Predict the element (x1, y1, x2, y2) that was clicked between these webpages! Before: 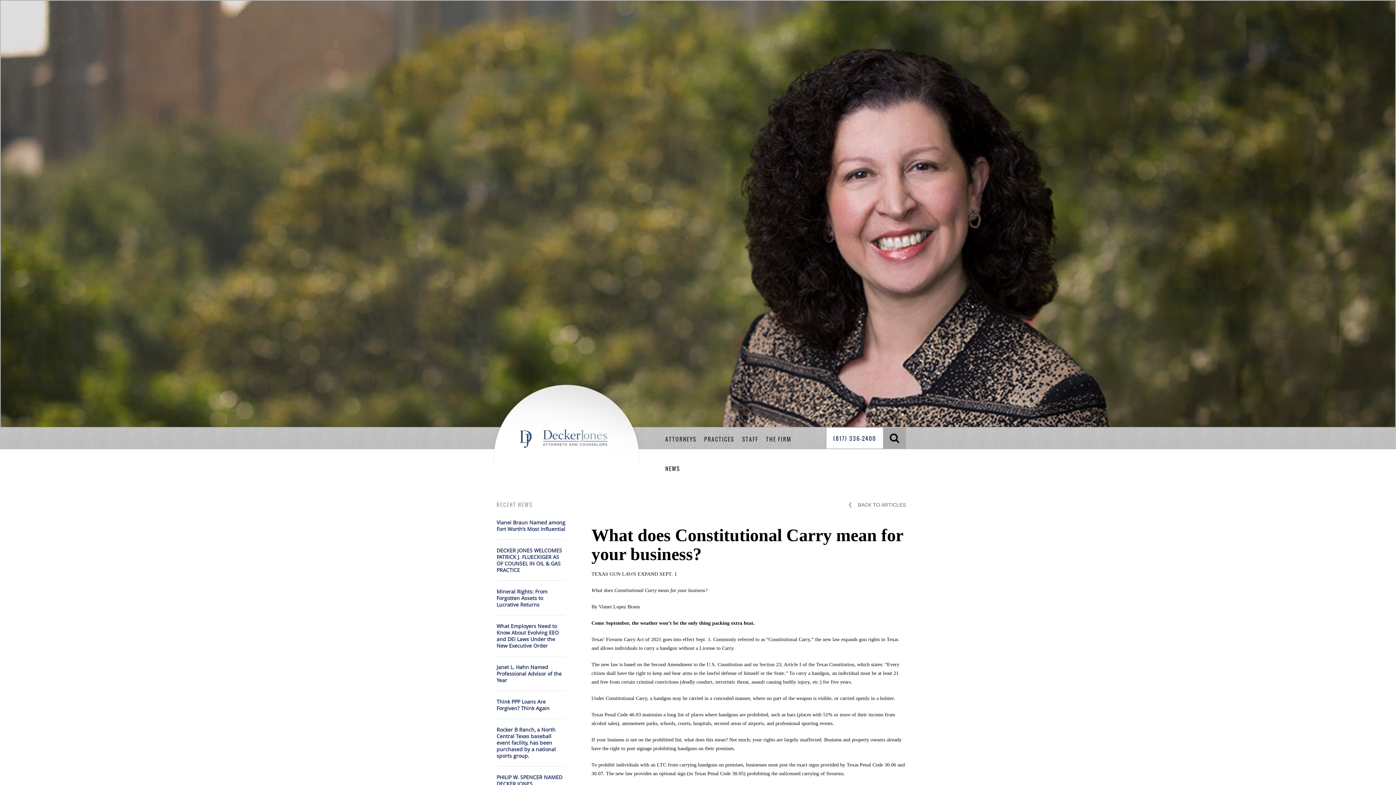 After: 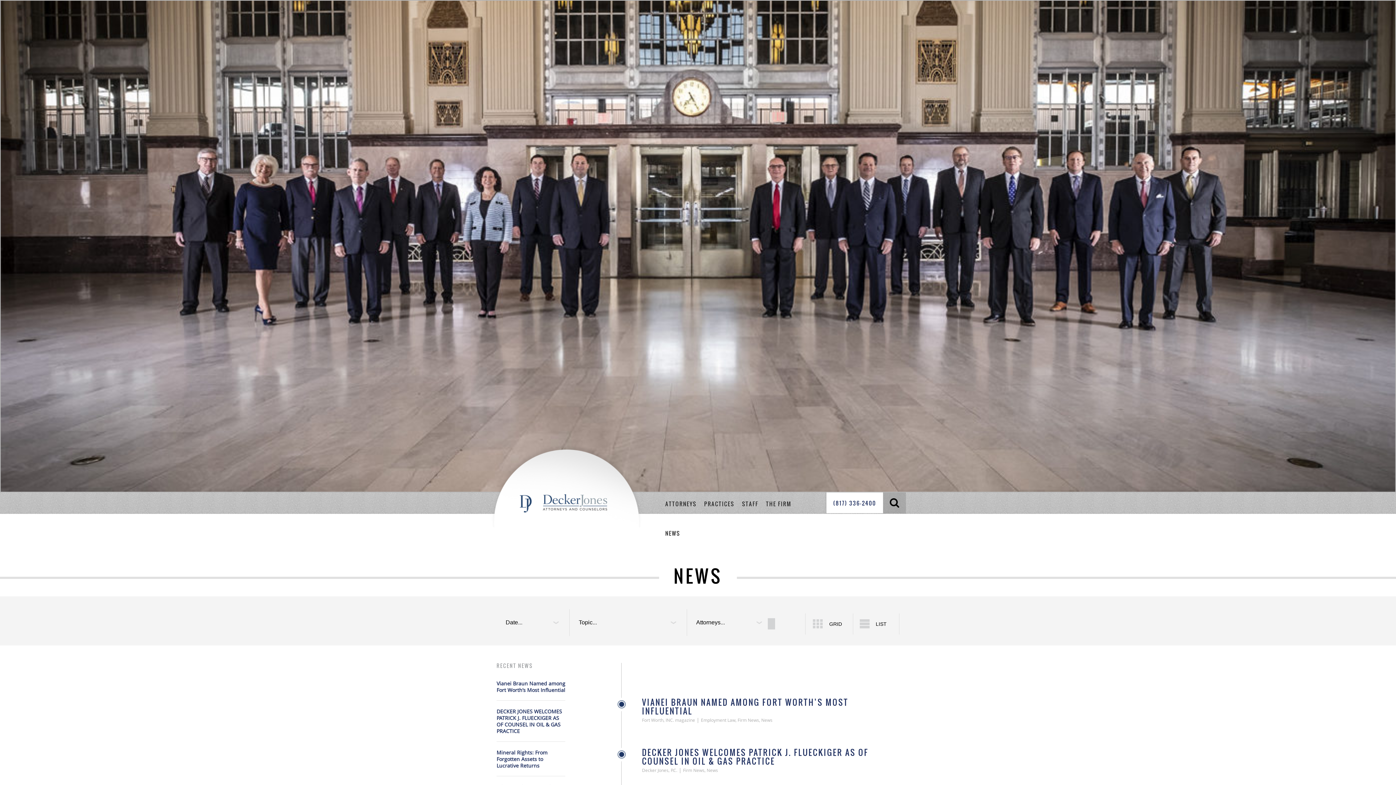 Action: bbox: (665, 464, 680, 472) label: NEWS